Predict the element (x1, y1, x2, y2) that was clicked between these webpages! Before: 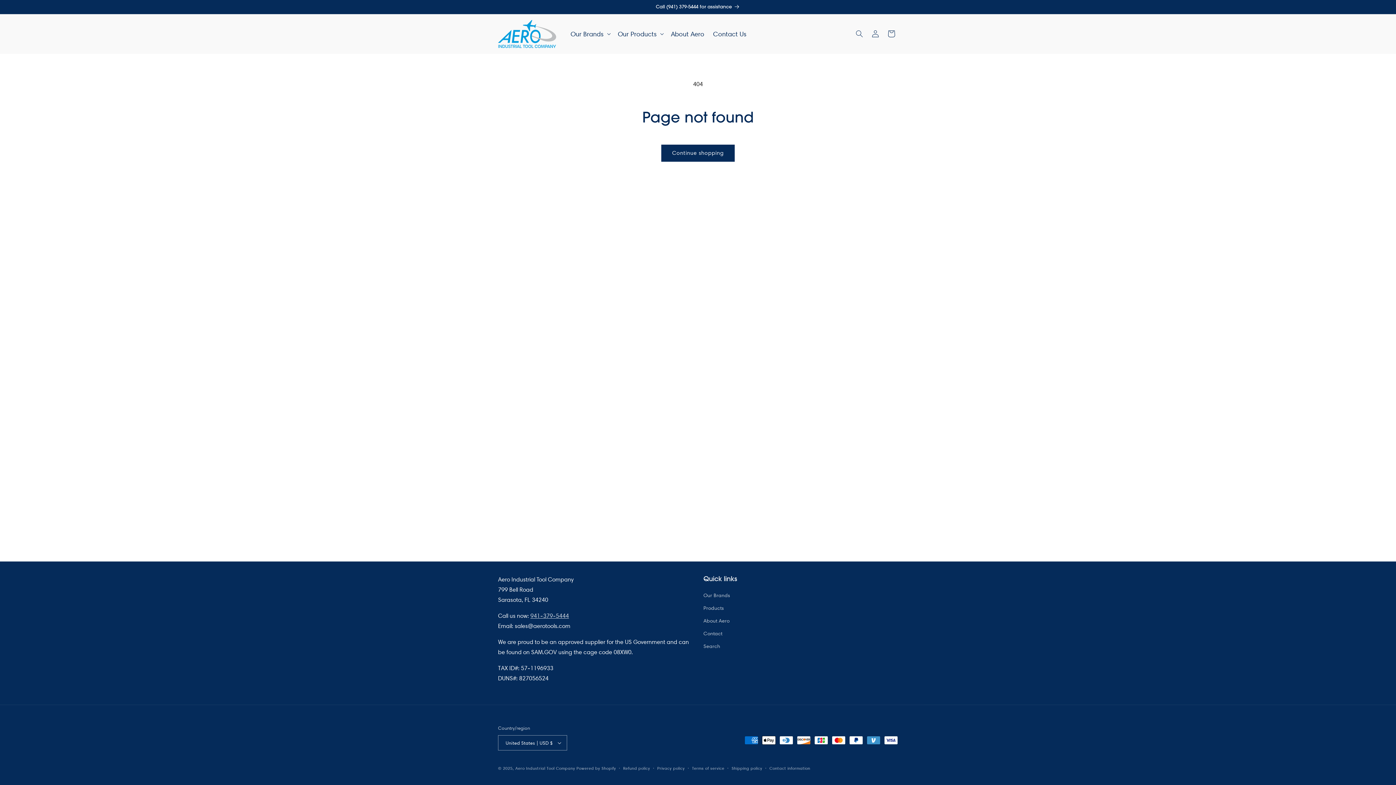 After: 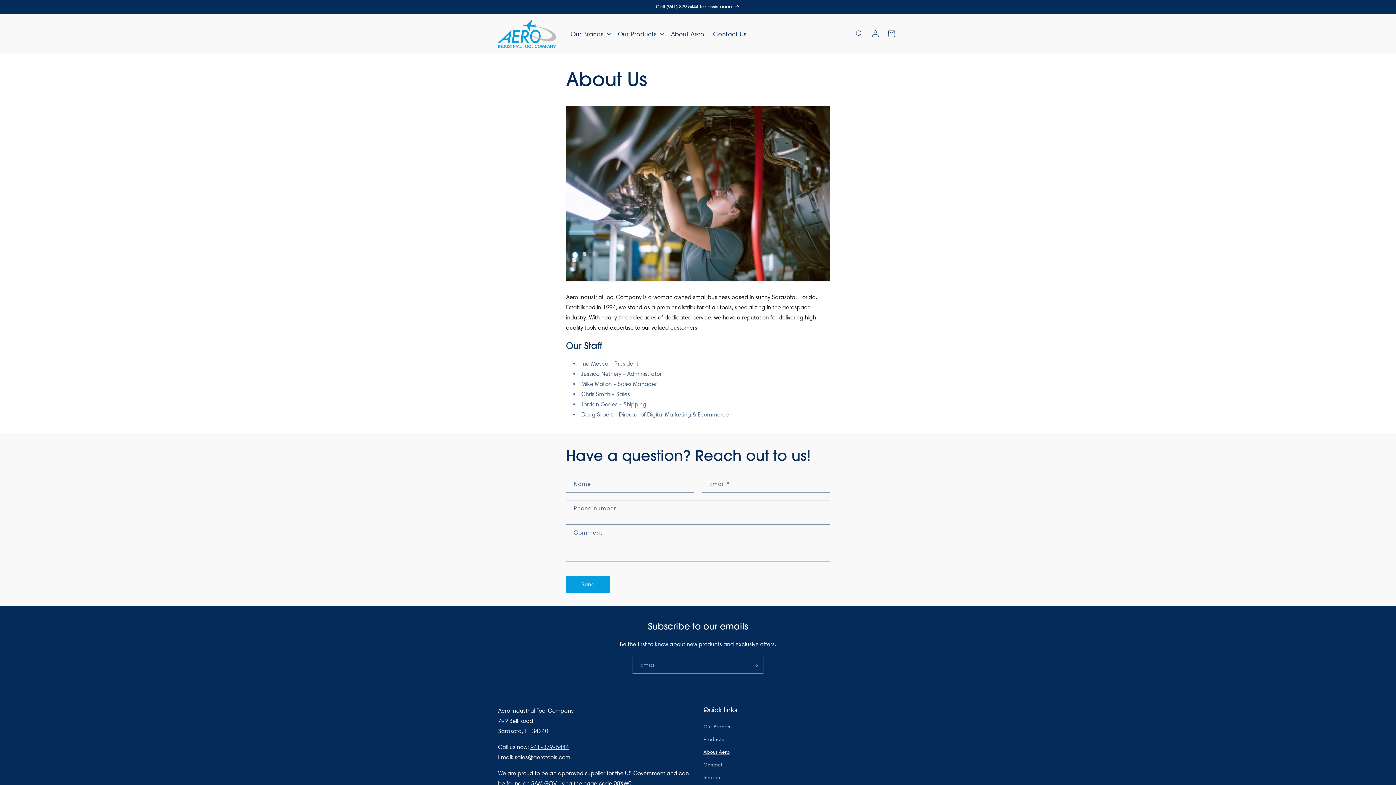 Action: bbox: (666, 25, 708, 42) label: About Aero